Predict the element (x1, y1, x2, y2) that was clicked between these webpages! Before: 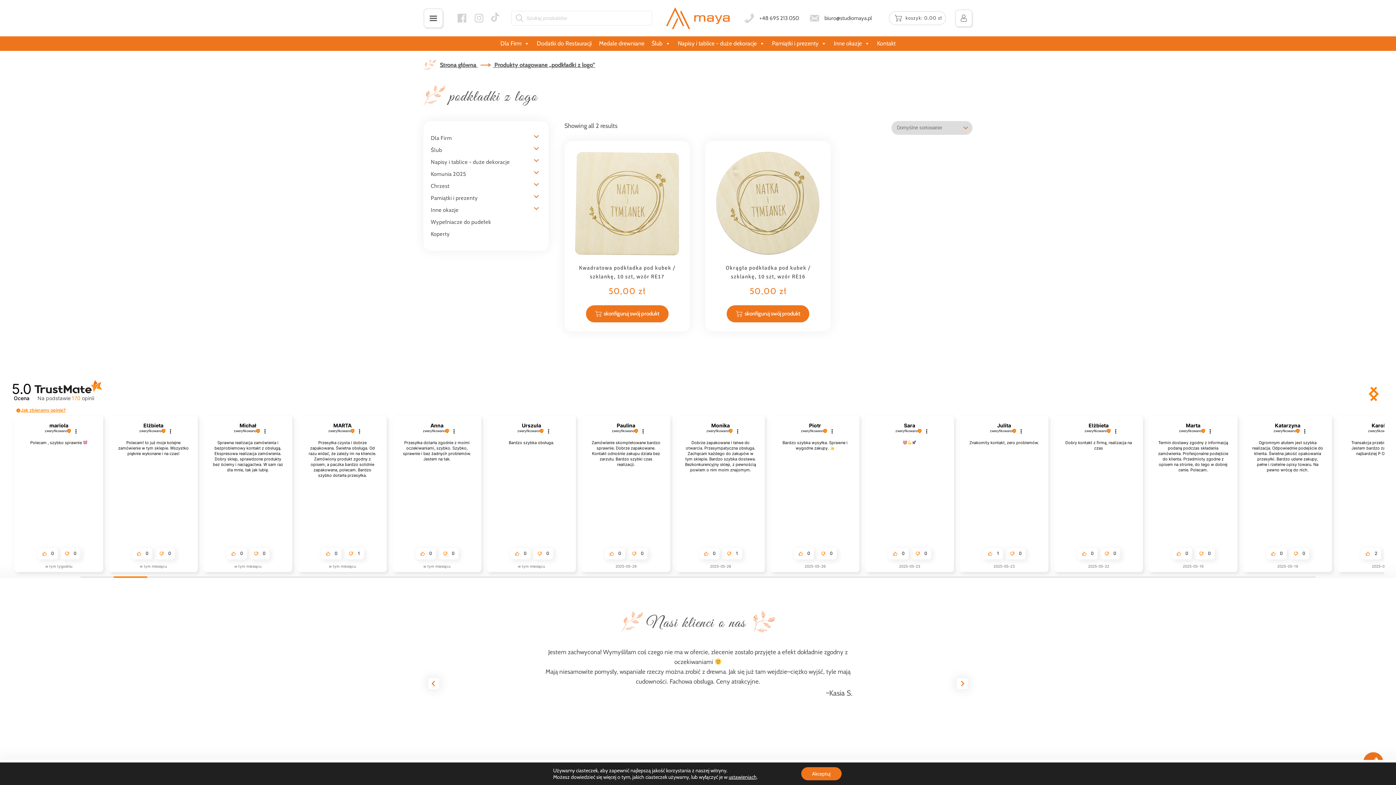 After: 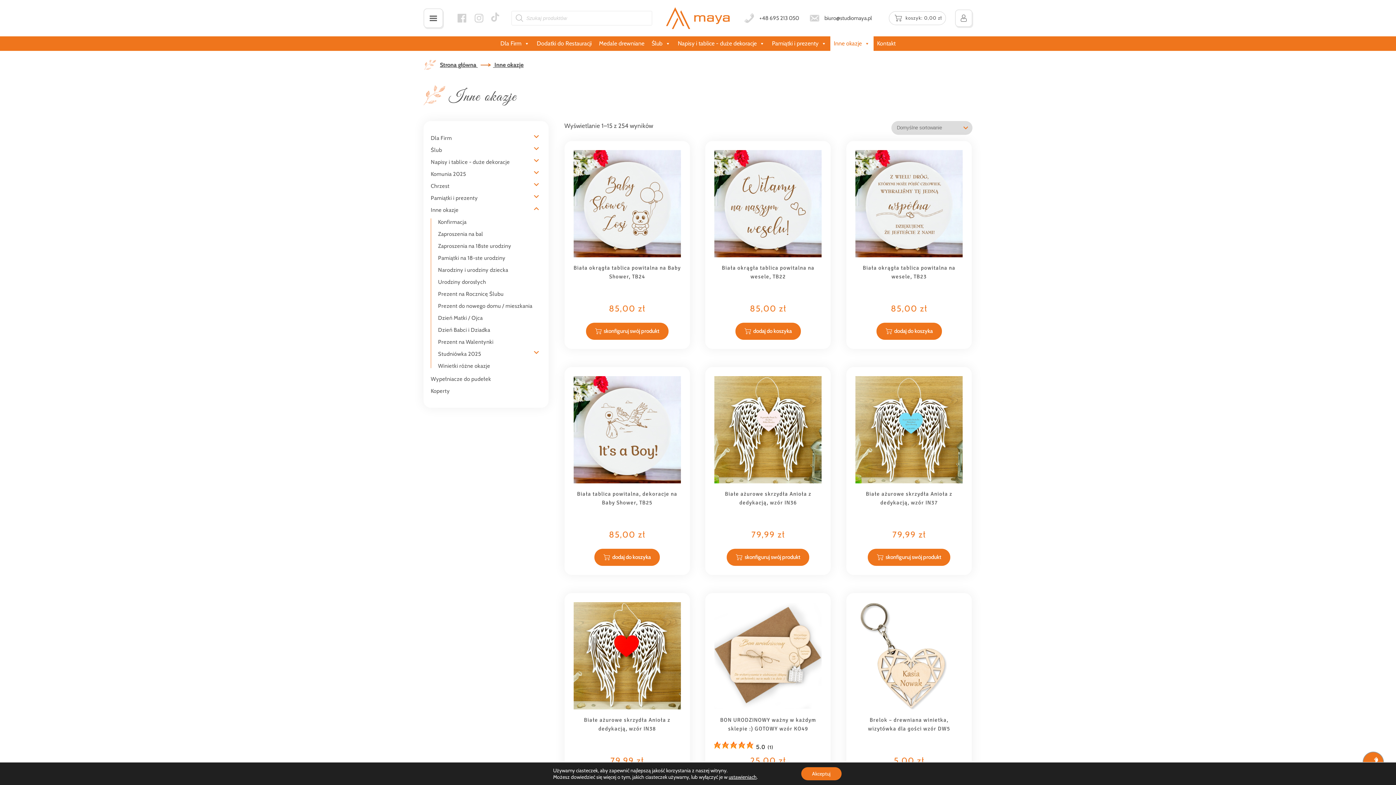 Action: label: Inne okazje bbox: (430, 206, 458, 213)